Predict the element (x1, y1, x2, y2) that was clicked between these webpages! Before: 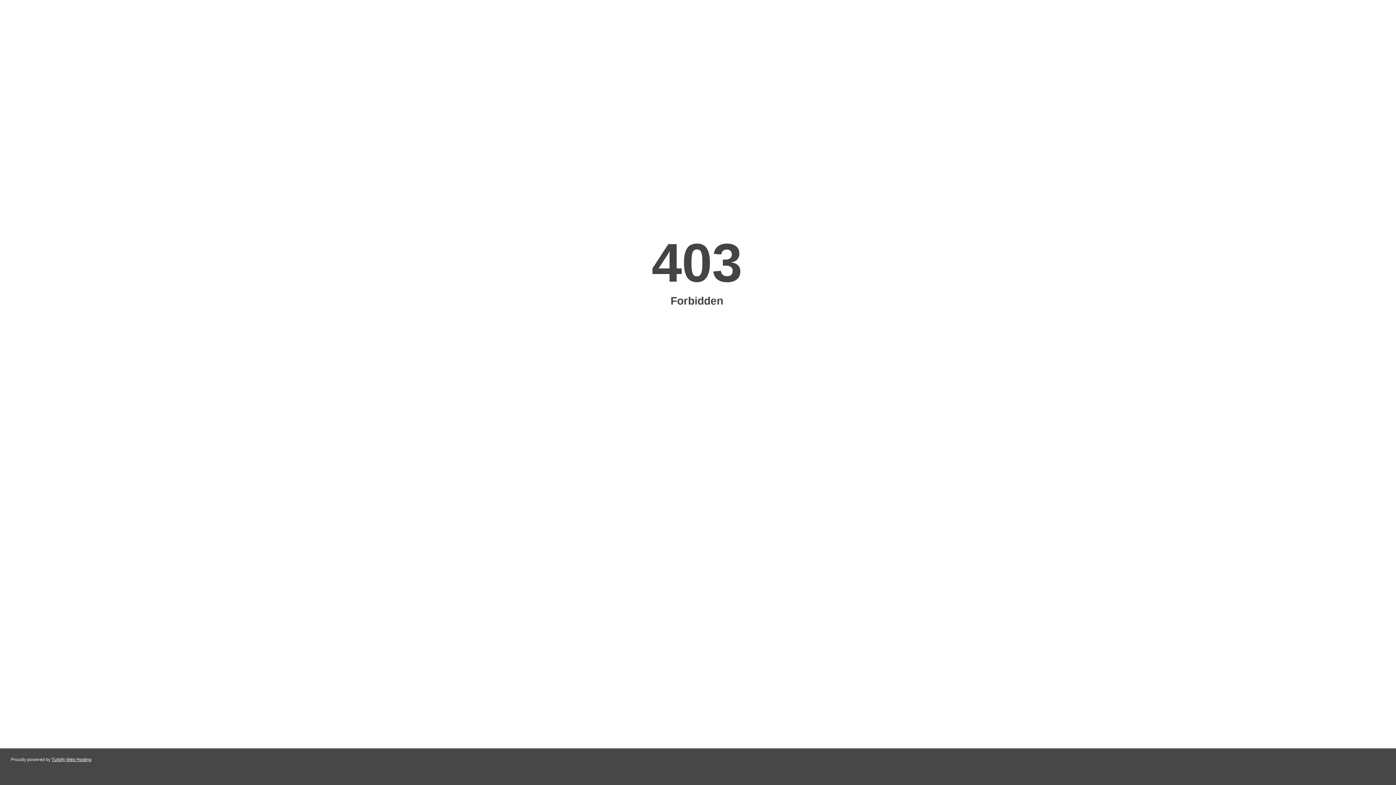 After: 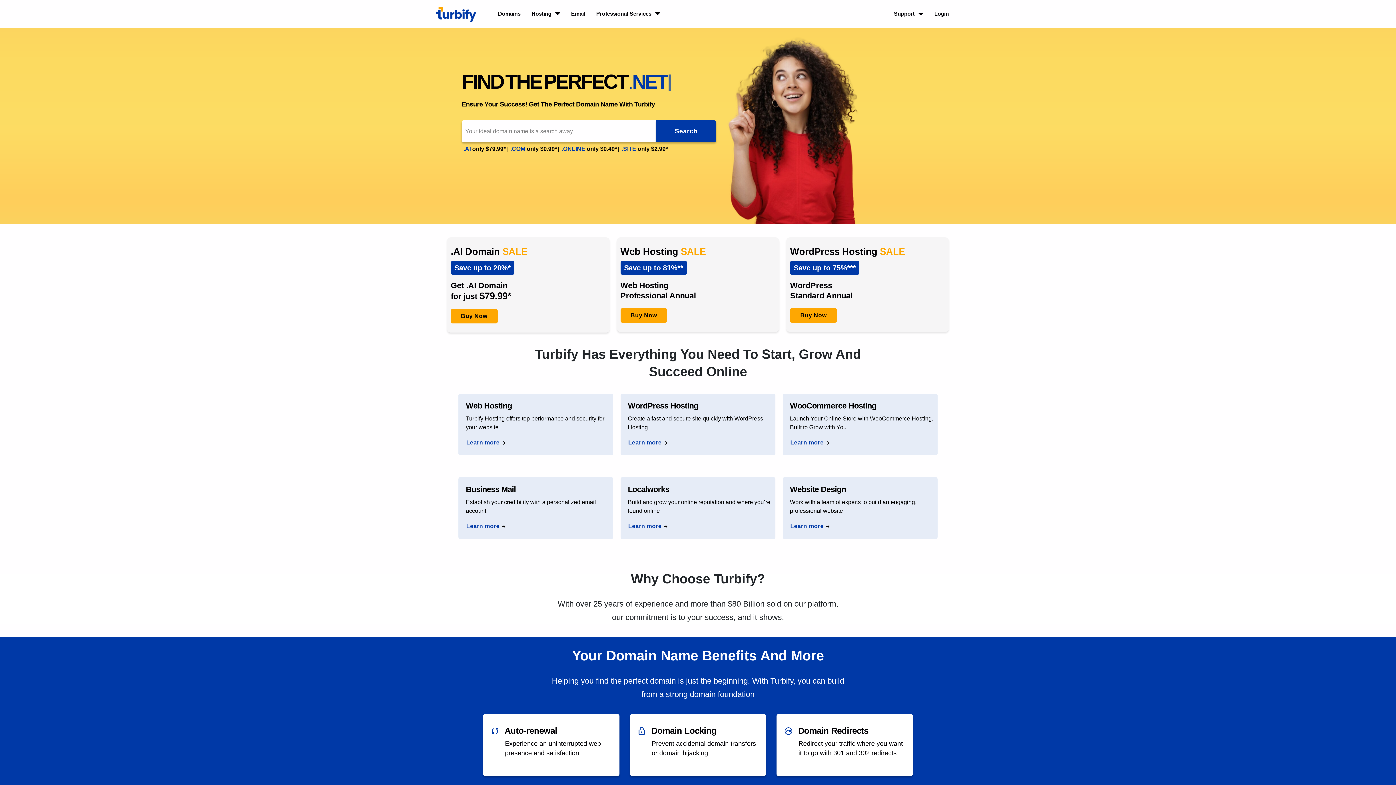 Action: bbox: (51, 757, 91, 762) label: Turbify Web Hosting